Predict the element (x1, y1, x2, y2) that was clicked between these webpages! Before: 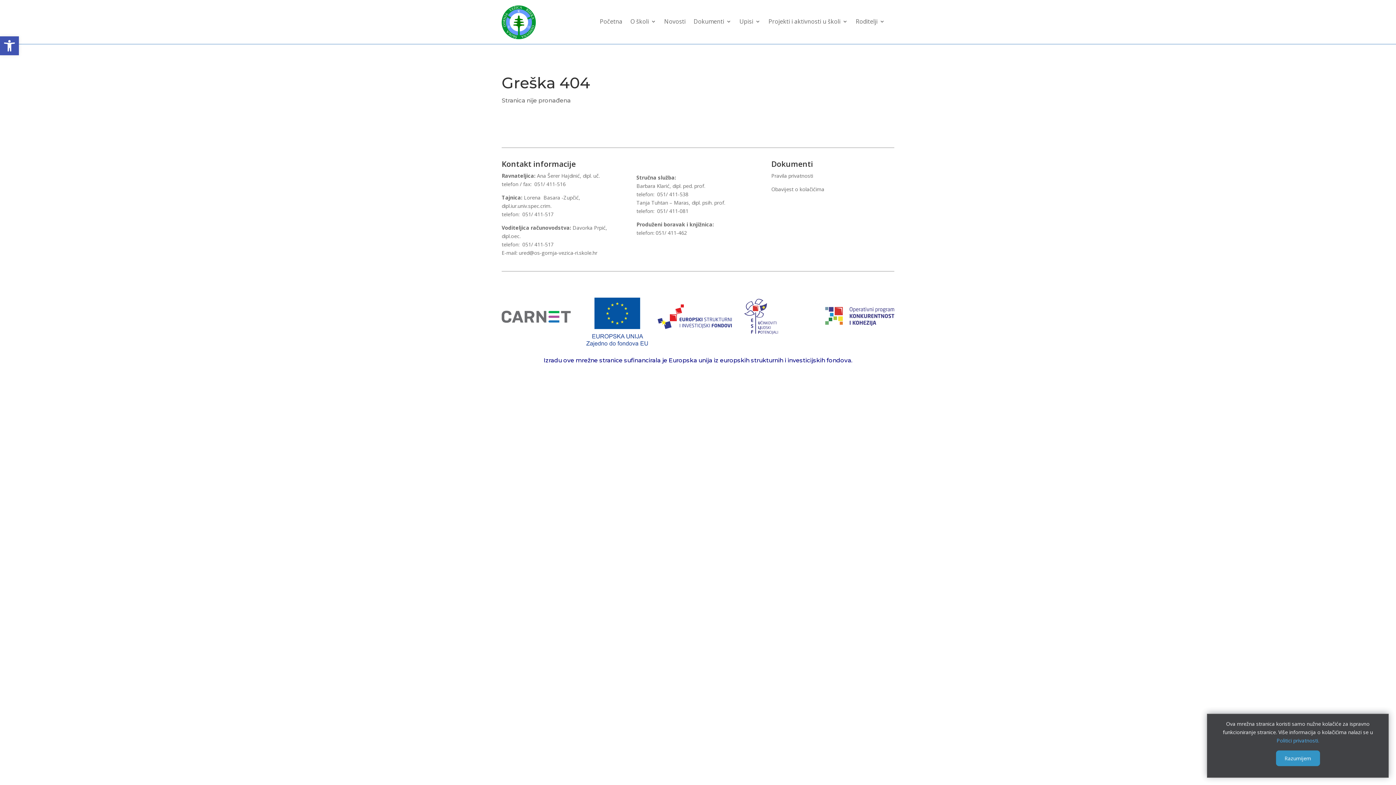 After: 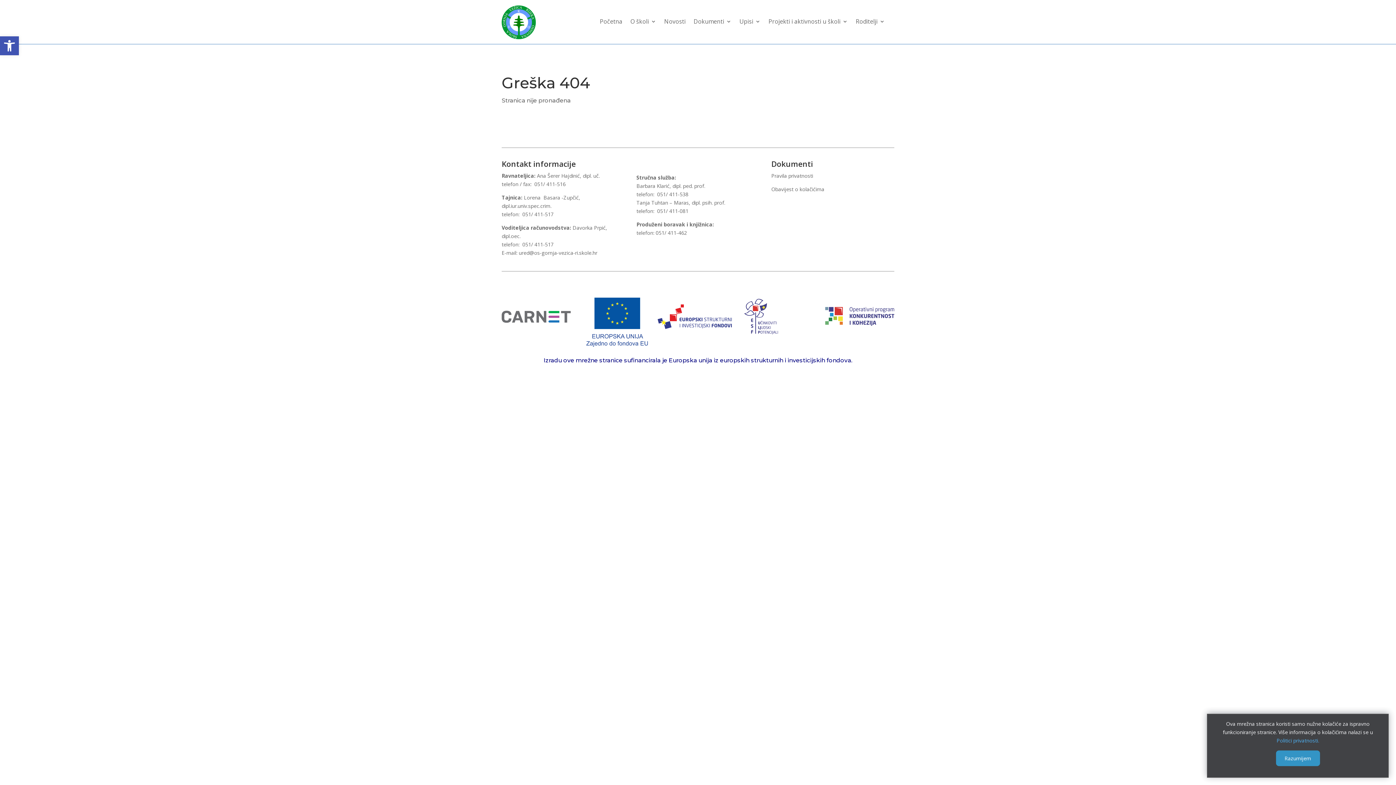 Action: bbox: (657, 304, 731, 329)